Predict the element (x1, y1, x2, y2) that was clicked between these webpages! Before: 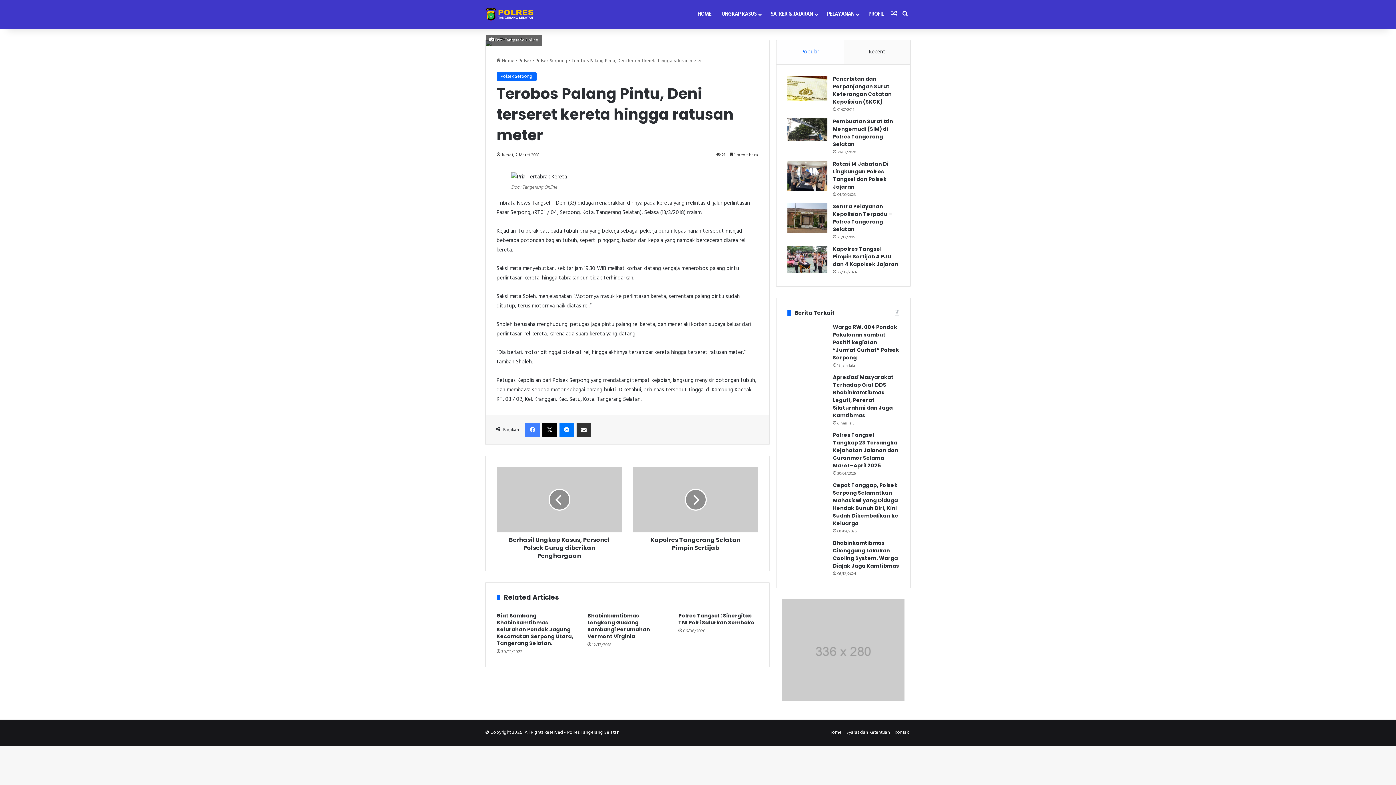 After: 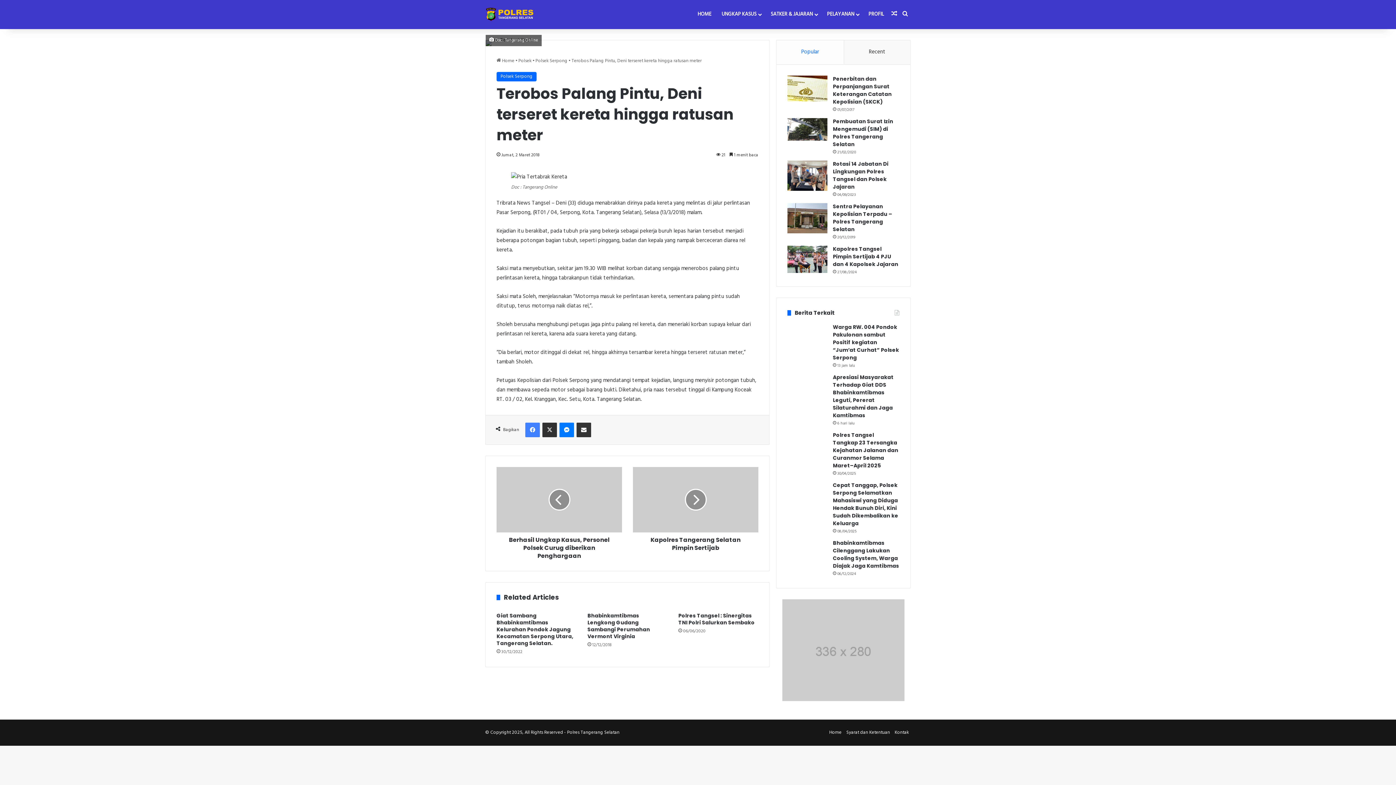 Action: label: X bbox: (542, 422, 557, 437)